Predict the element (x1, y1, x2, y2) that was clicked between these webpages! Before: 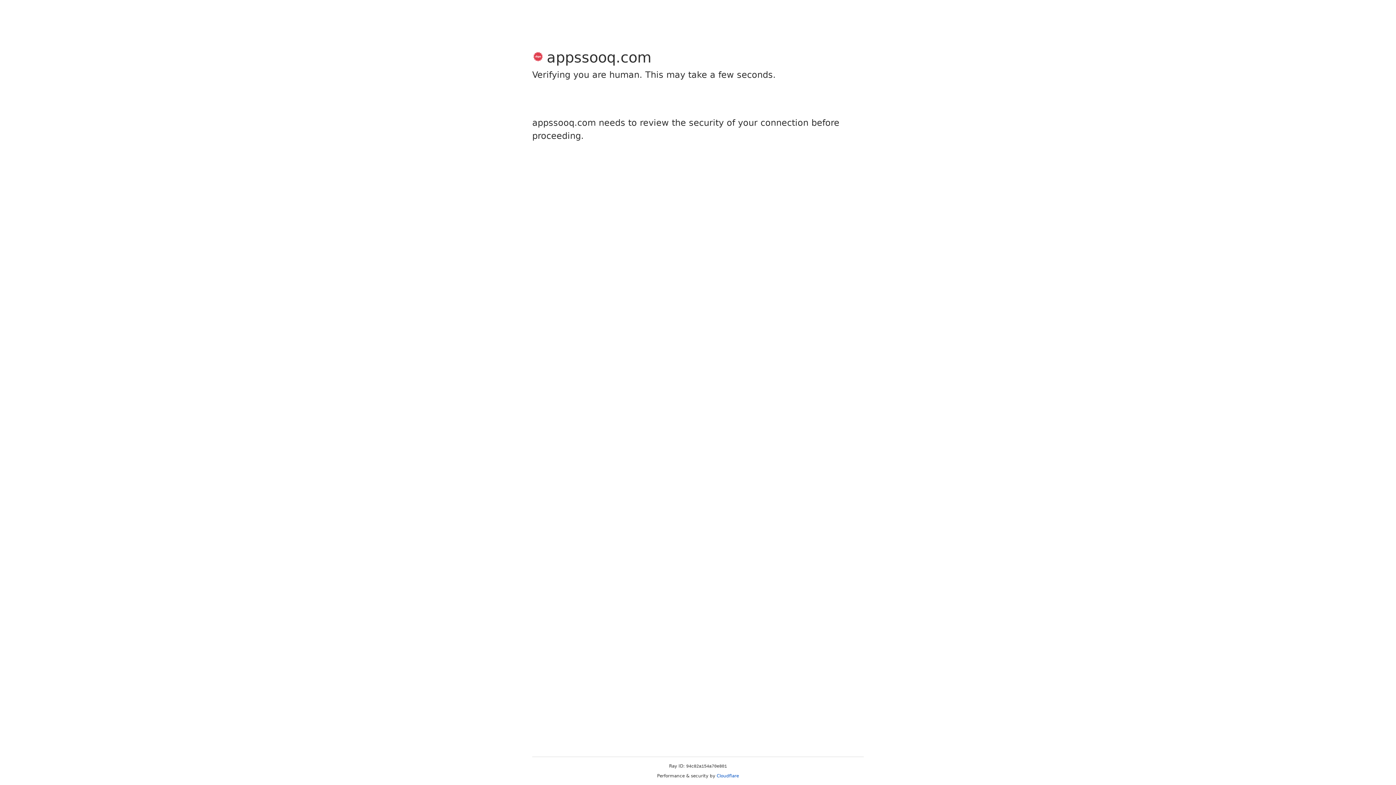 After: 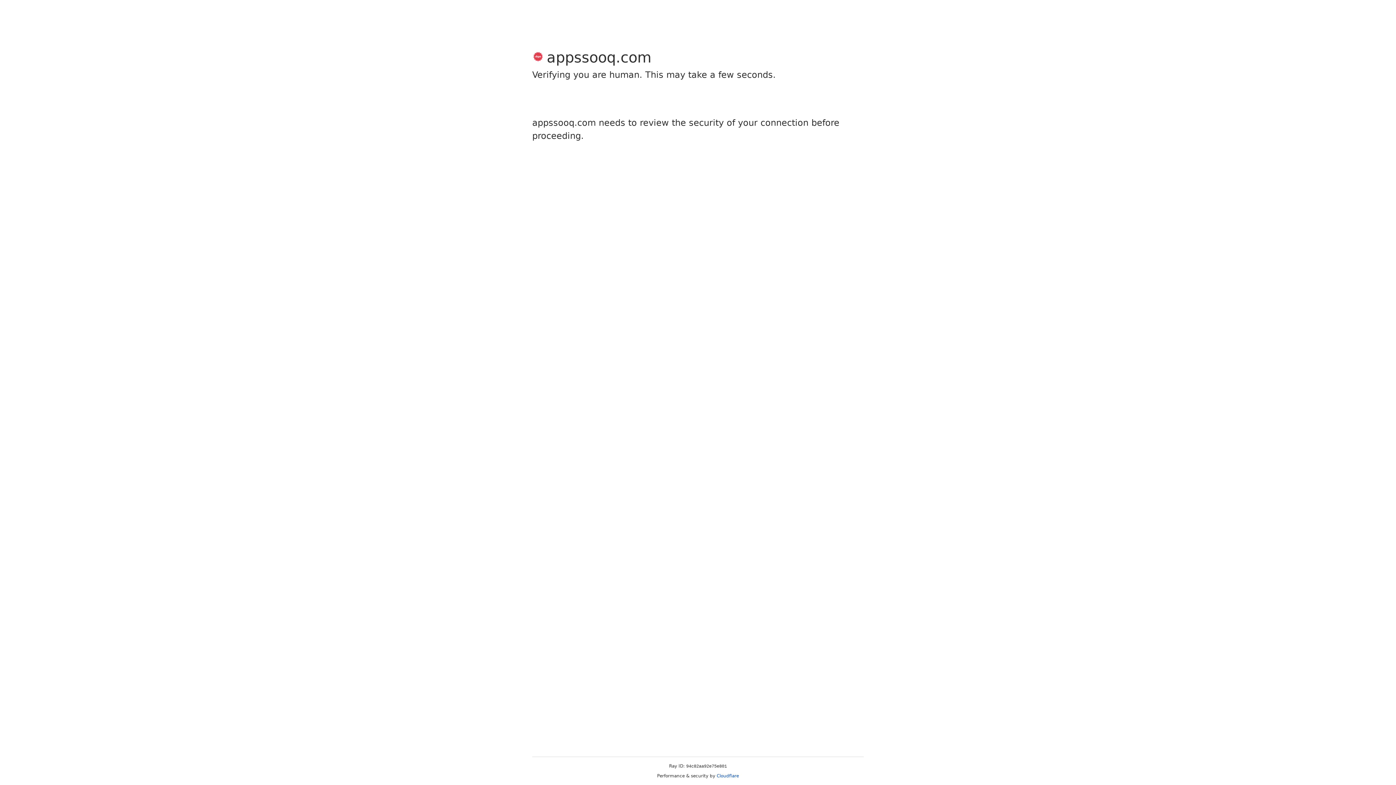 Action: bbox: (716, 773, 739, 778) label: Cloudflare